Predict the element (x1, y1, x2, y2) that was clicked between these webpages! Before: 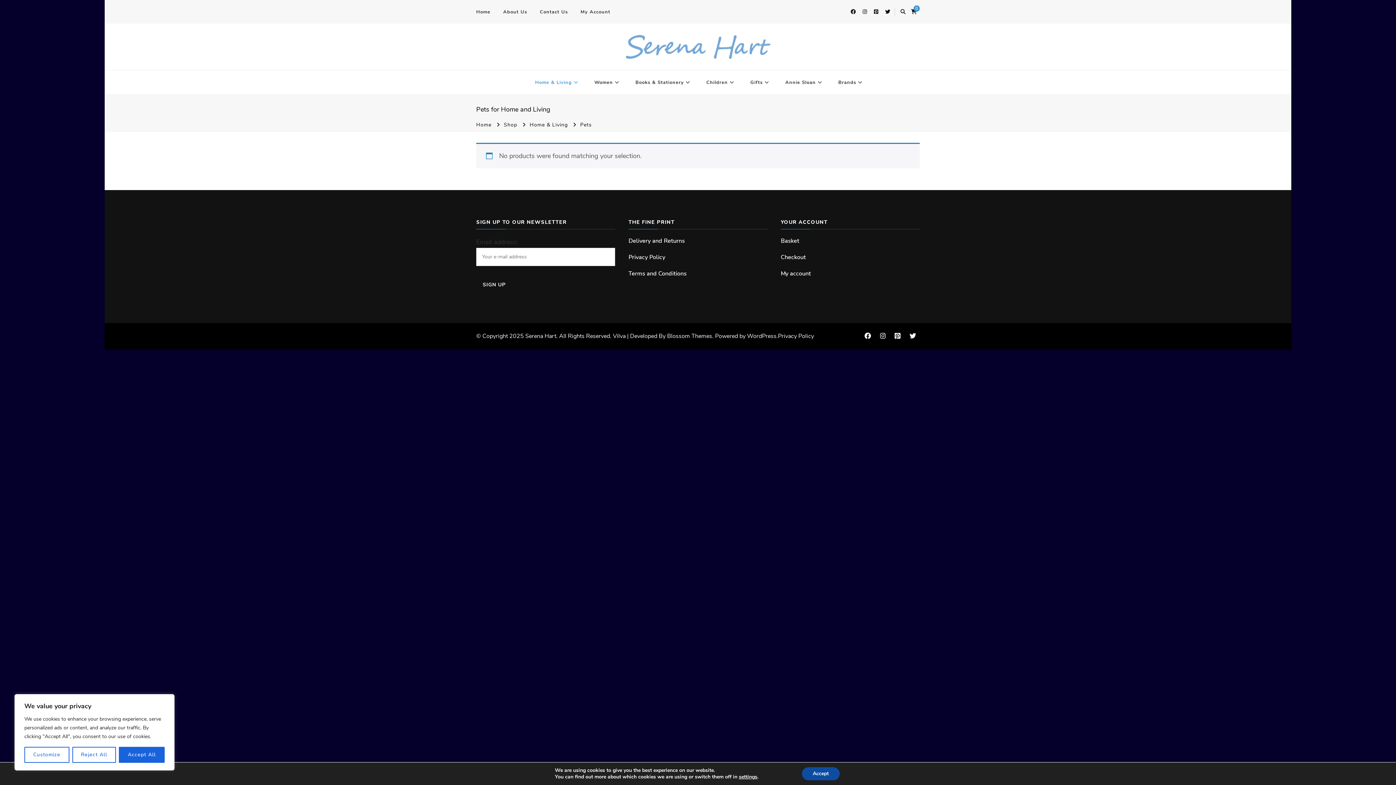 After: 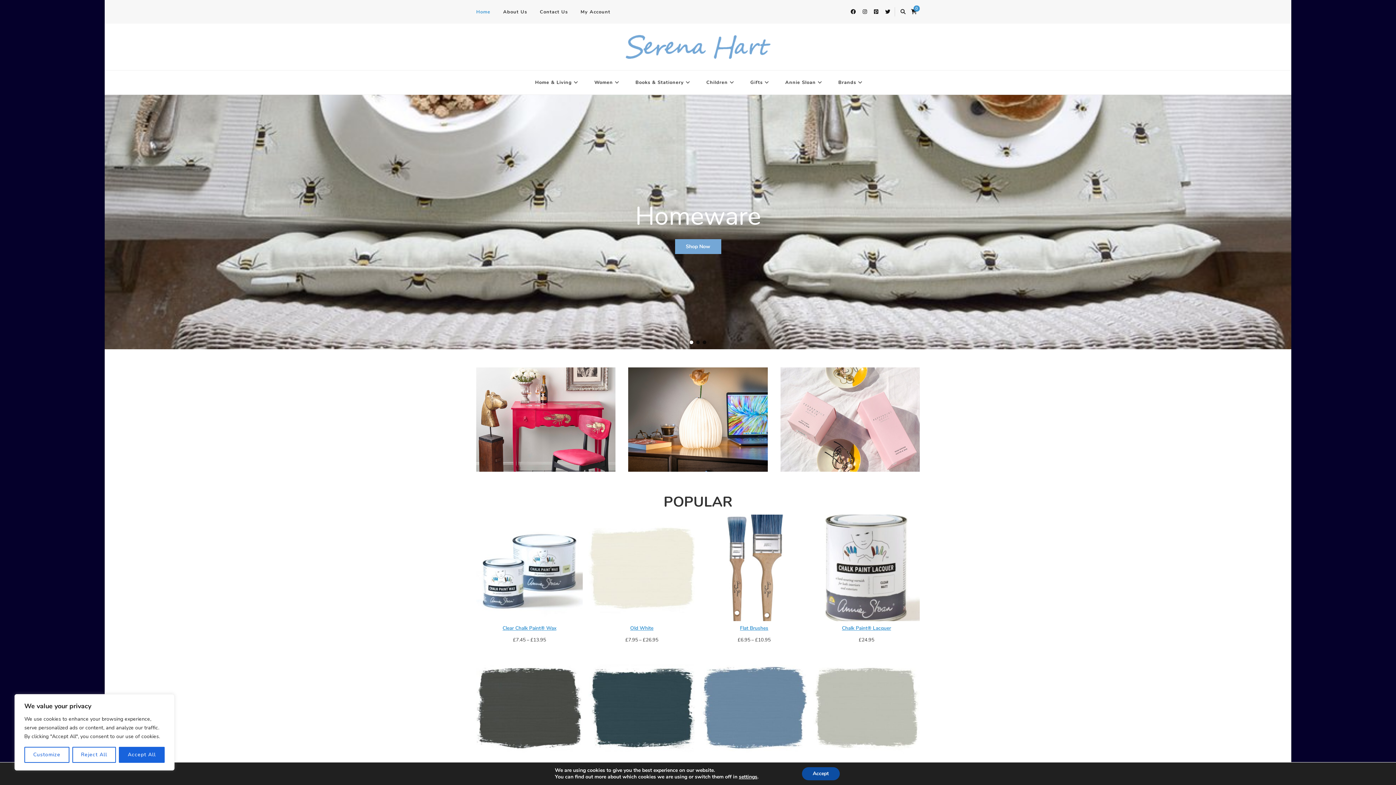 Action: bbox: (625, 34, 770, 59)